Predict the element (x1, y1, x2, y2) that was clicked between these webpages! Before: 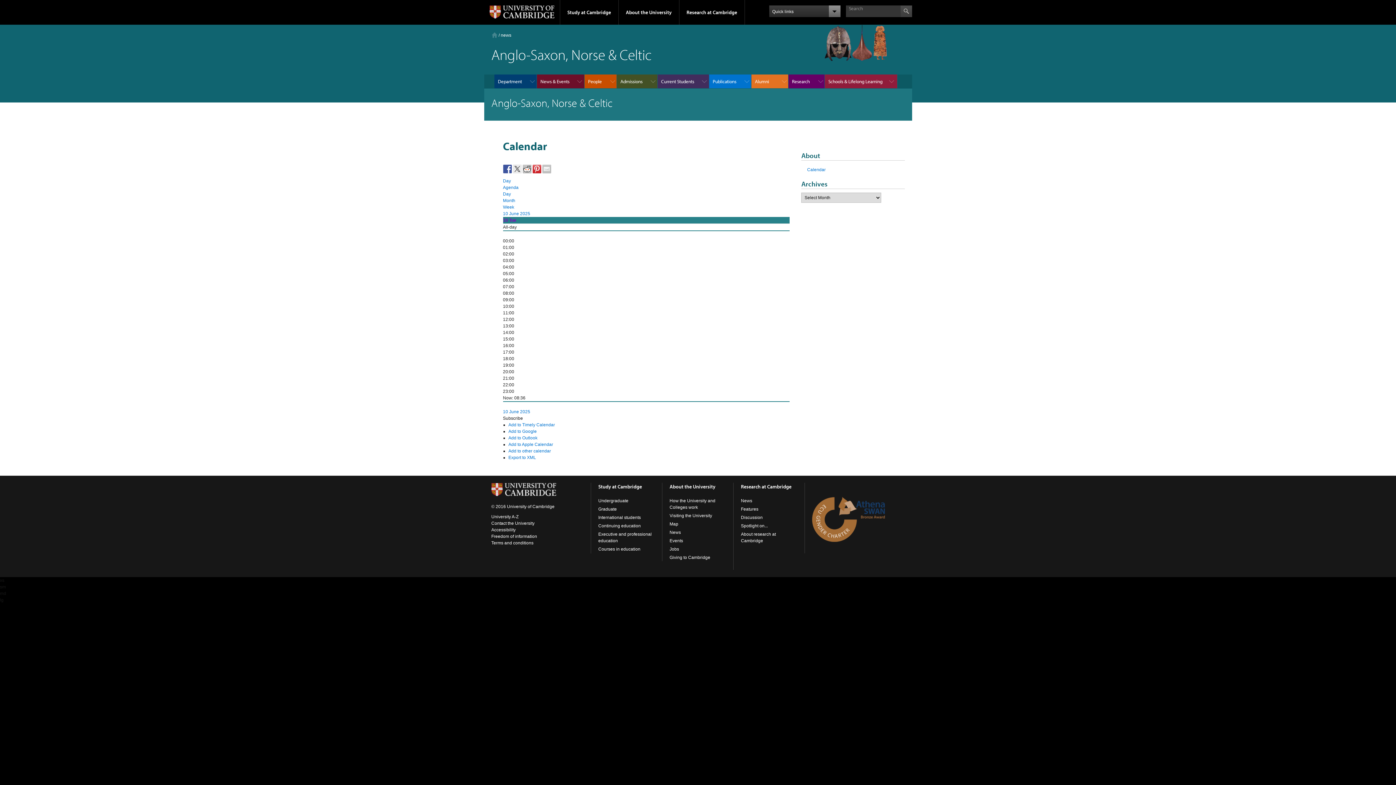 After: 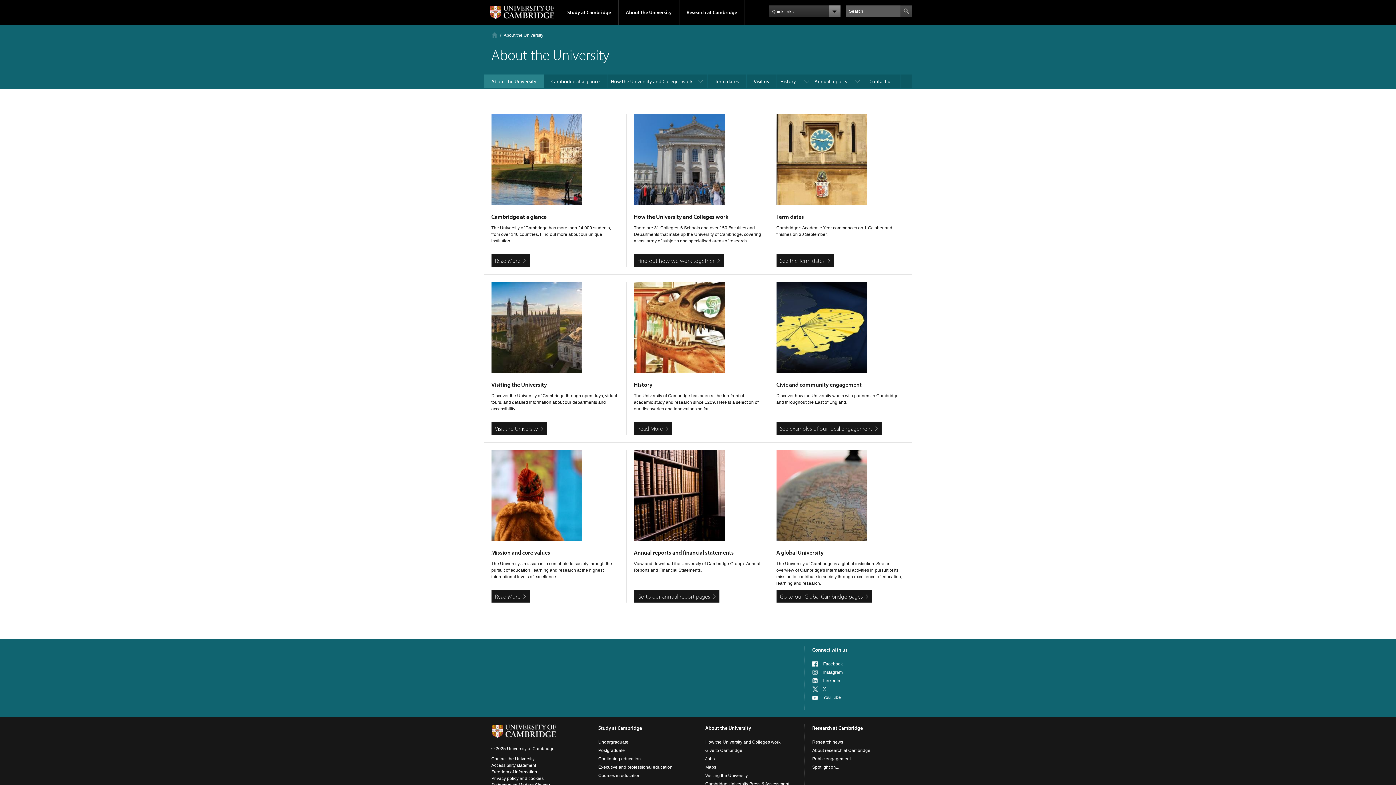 Action: bbox: (669, 483, 715, 490) label: About the University